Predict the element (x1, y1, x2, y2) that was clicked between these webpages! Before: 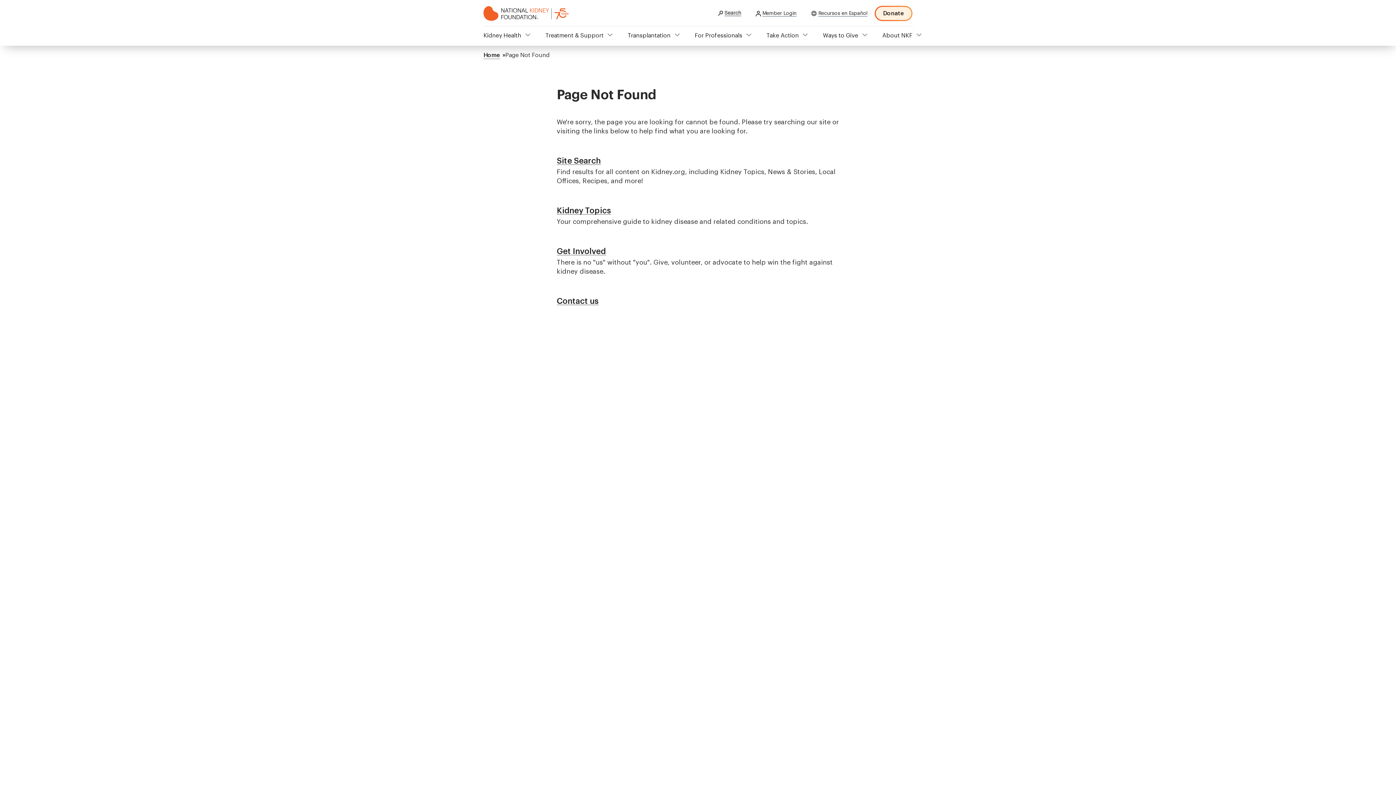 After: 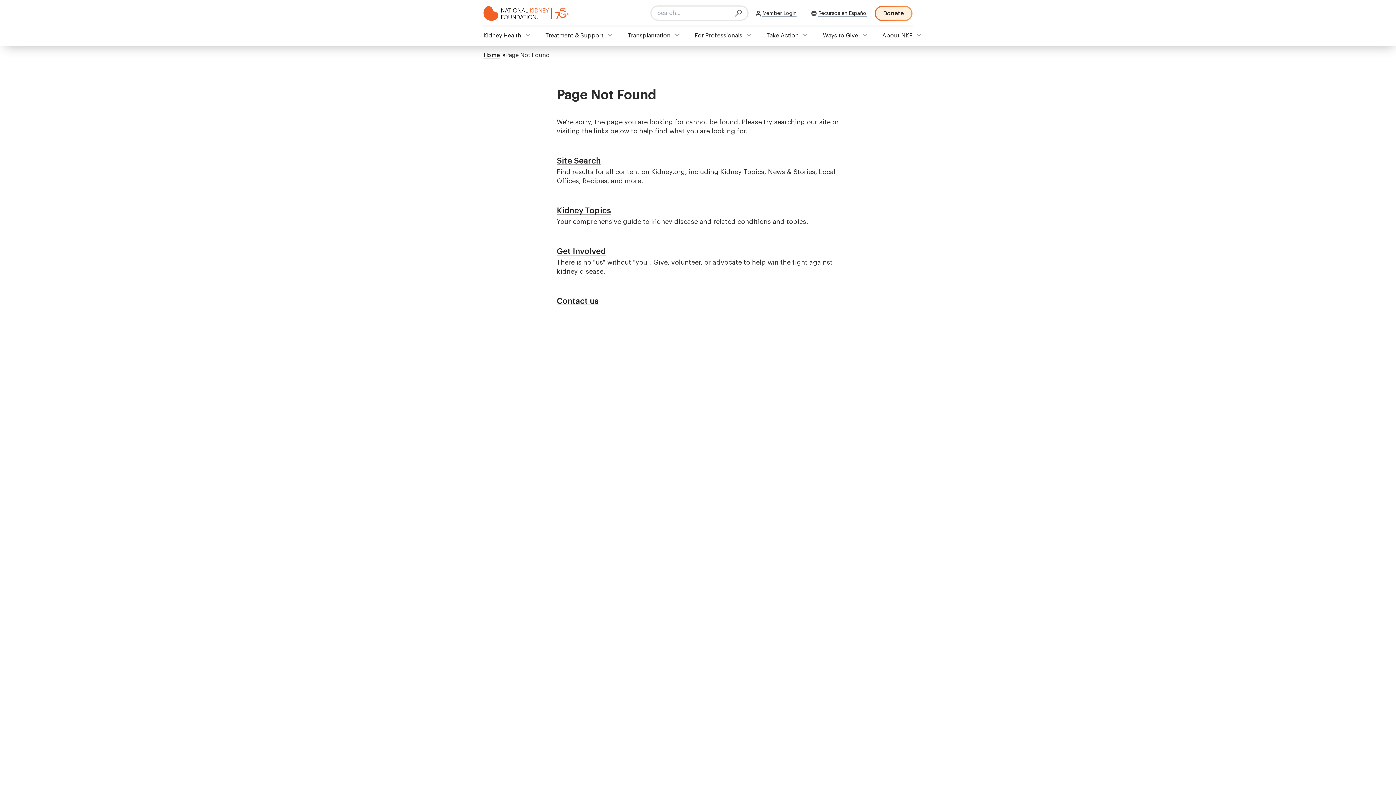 Action: label: Search bbox: (724, 10, 741, 16)